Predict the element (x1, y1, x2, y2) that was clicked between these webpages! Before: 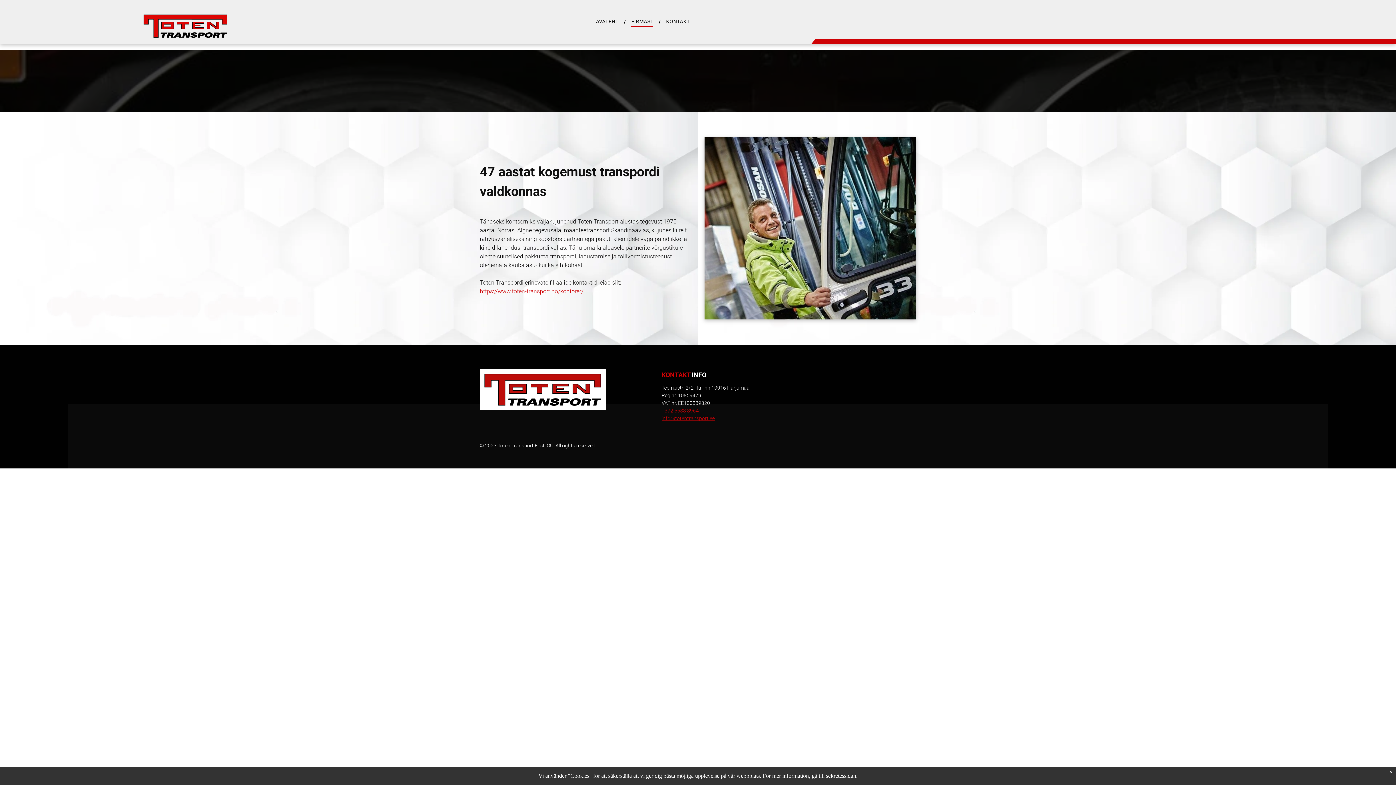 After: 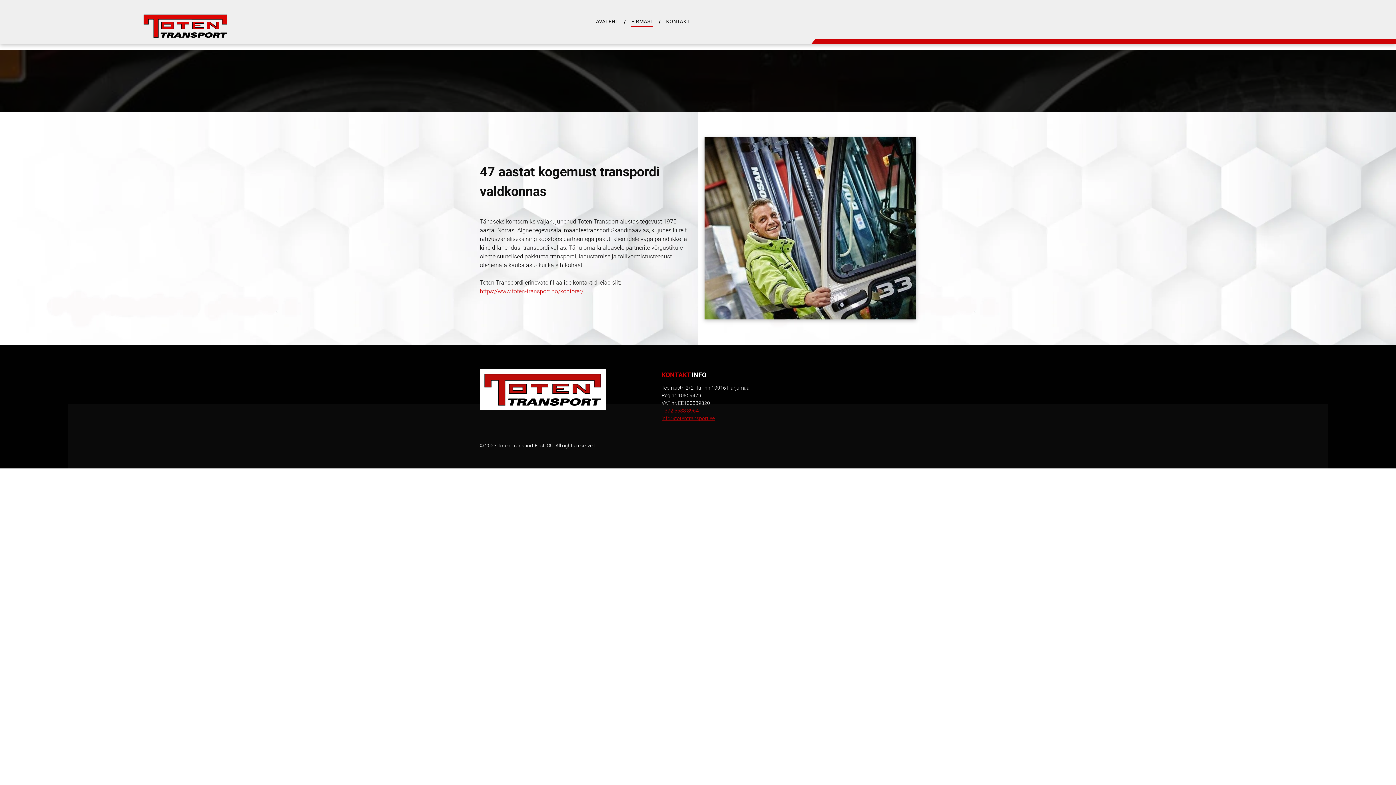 Action: label: FIRMAST bbox: (625, 15, 659, 27)